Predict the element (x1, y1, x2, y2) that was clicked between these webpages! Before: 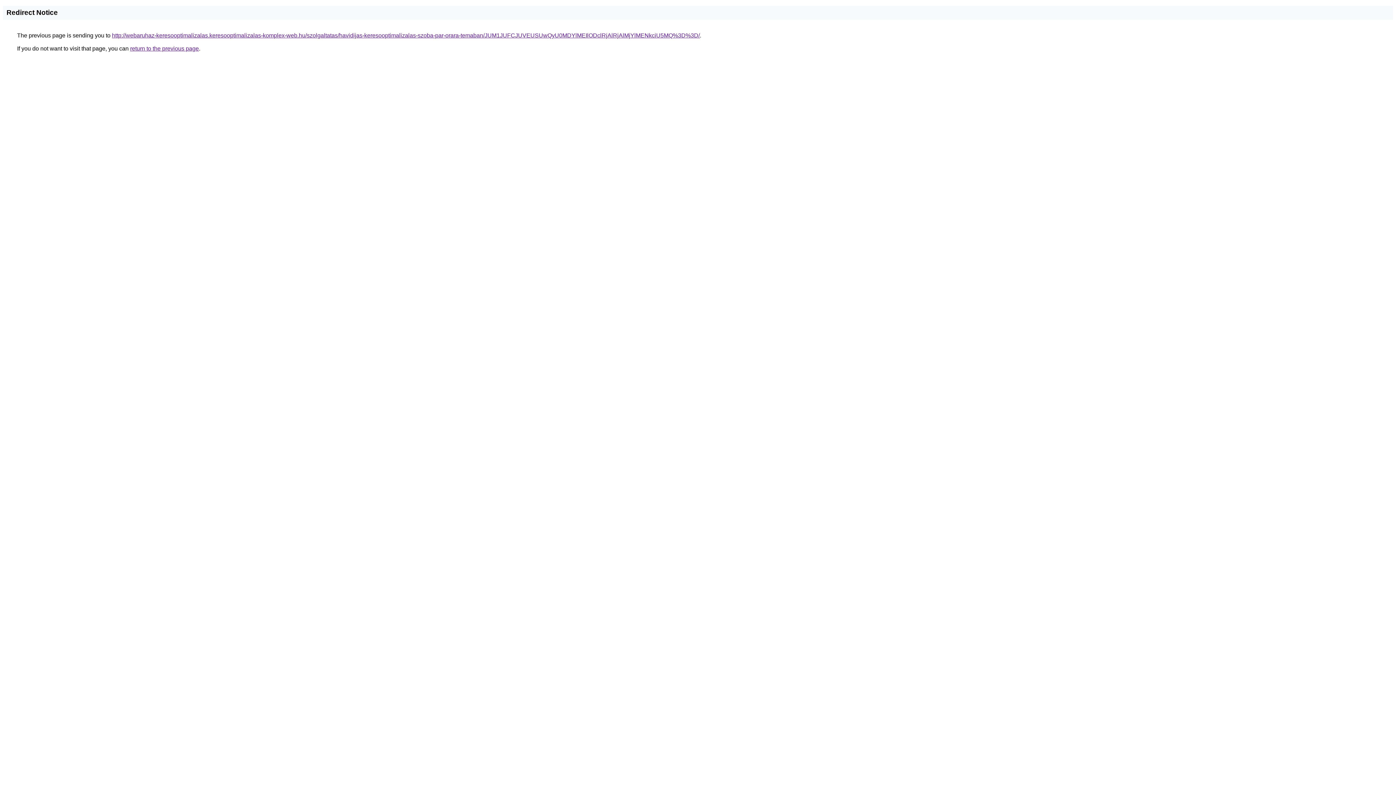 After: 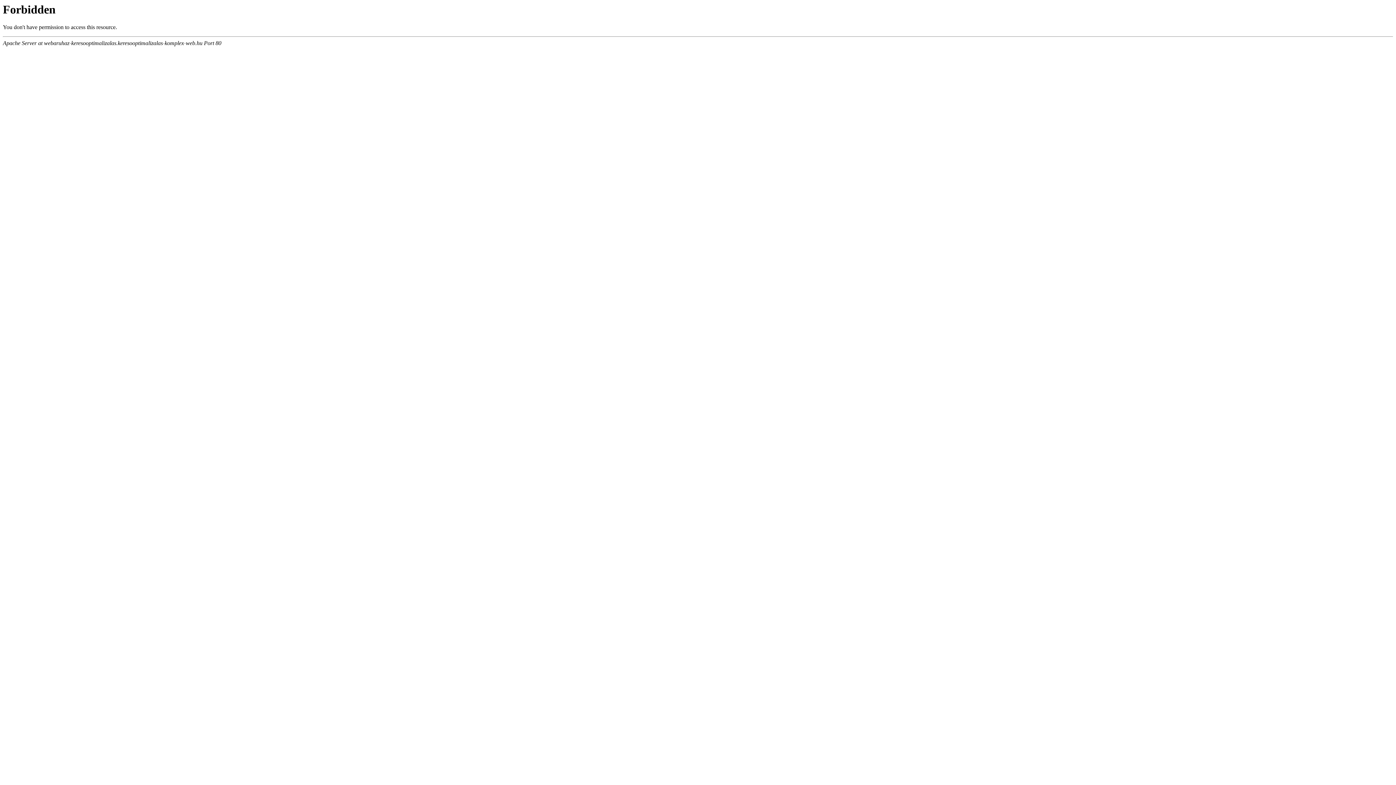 Action: bbox: (112, 32, 700, 38) label: http://webaruhaz-keresooptimalizalas.keresooptimalizalas-komplex-web.hu/szolgaltatas/havidijas-keresooptimalizalas-szoba-par-orara-temaban/JUM1JUFCJUVEUSUwQyU0MDYlMEIlODclRjAlRjAlMjYlMENkciU5MQ%3D%3D/